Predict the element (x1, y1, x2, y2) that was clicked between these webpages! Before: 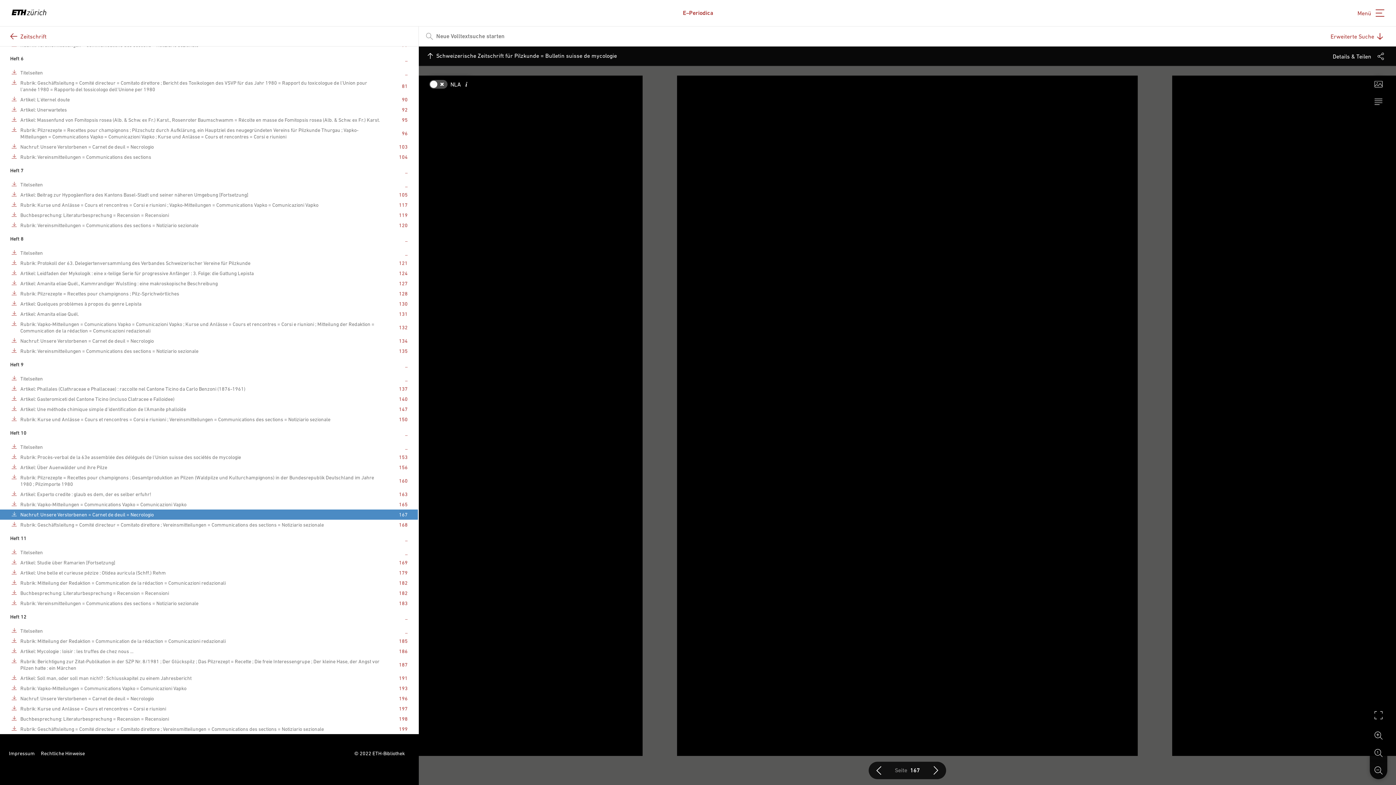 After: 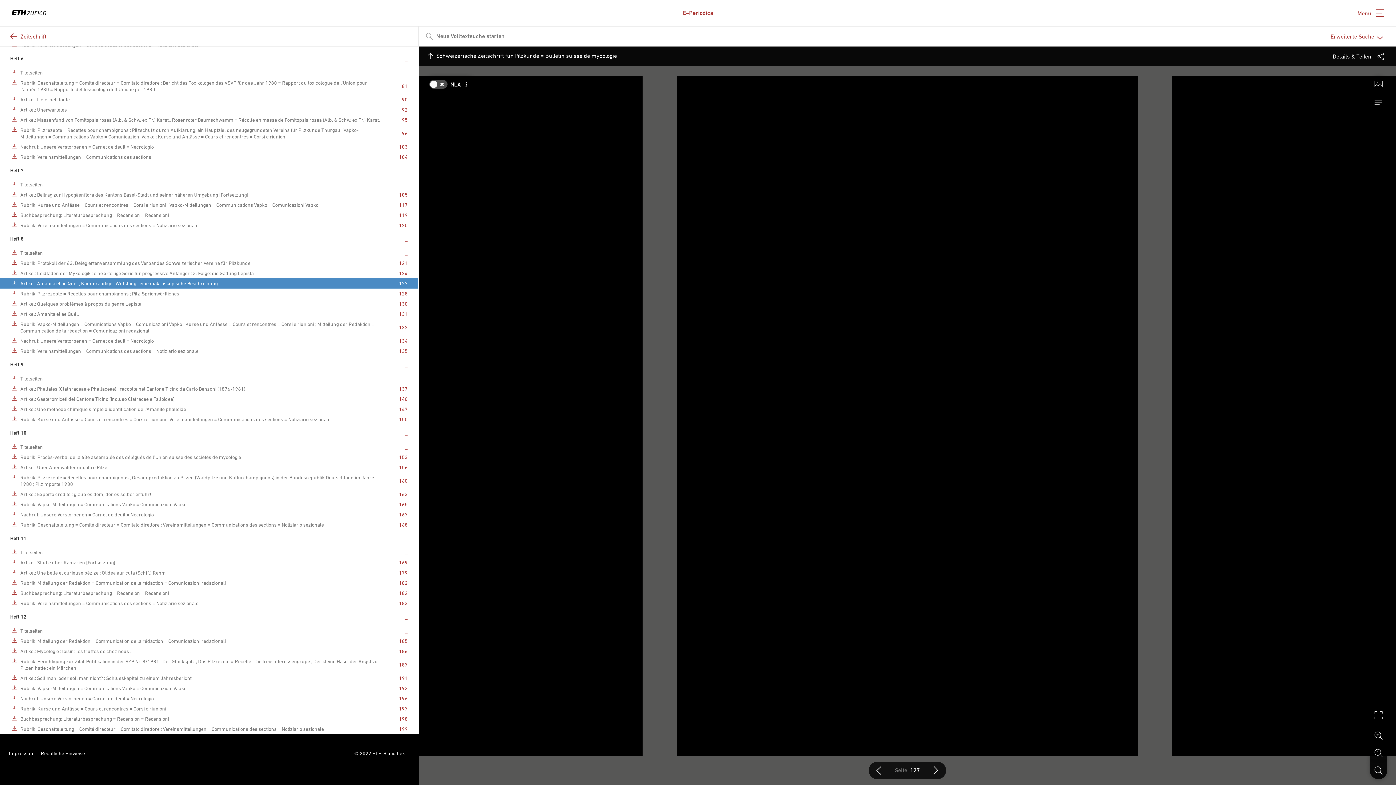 Action: bbox: (399, 280, 407, 286) label: 127